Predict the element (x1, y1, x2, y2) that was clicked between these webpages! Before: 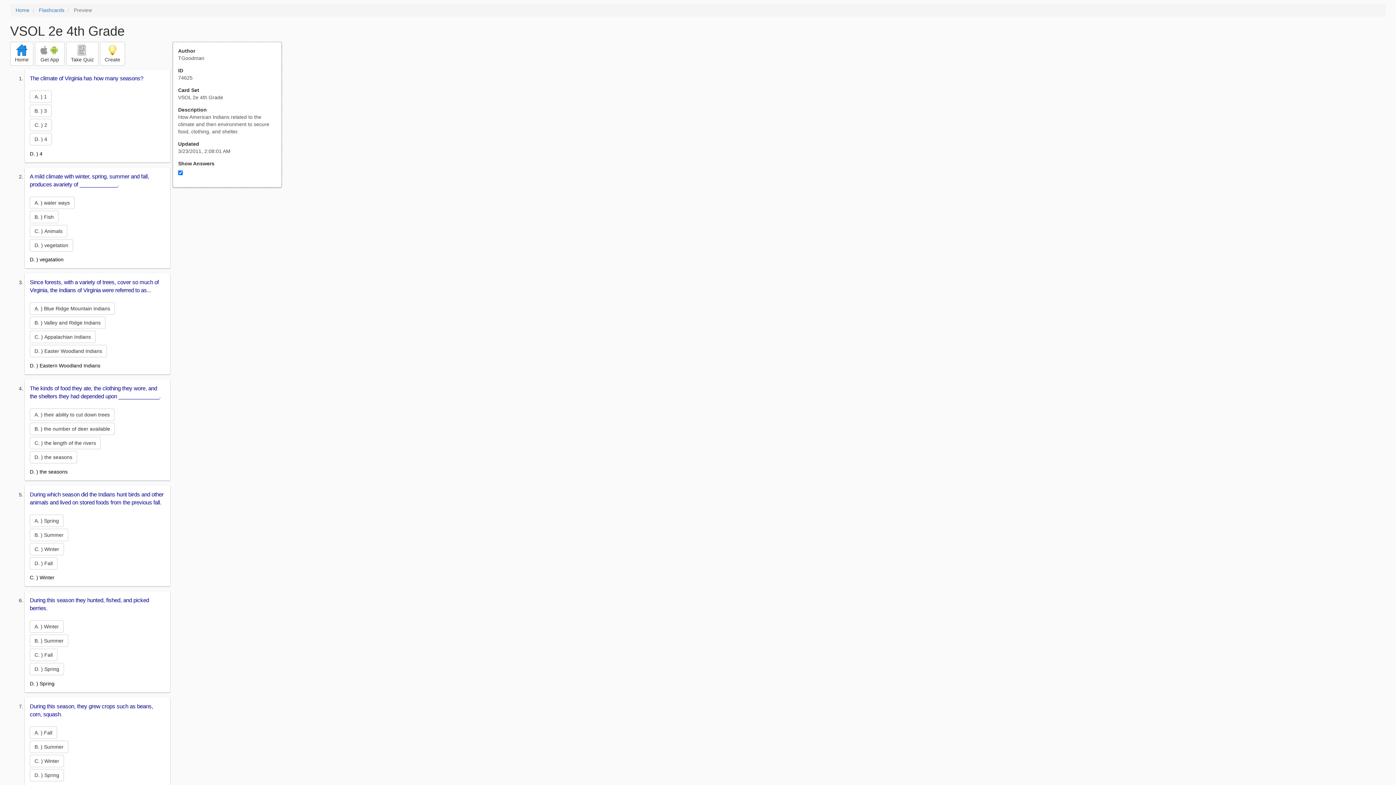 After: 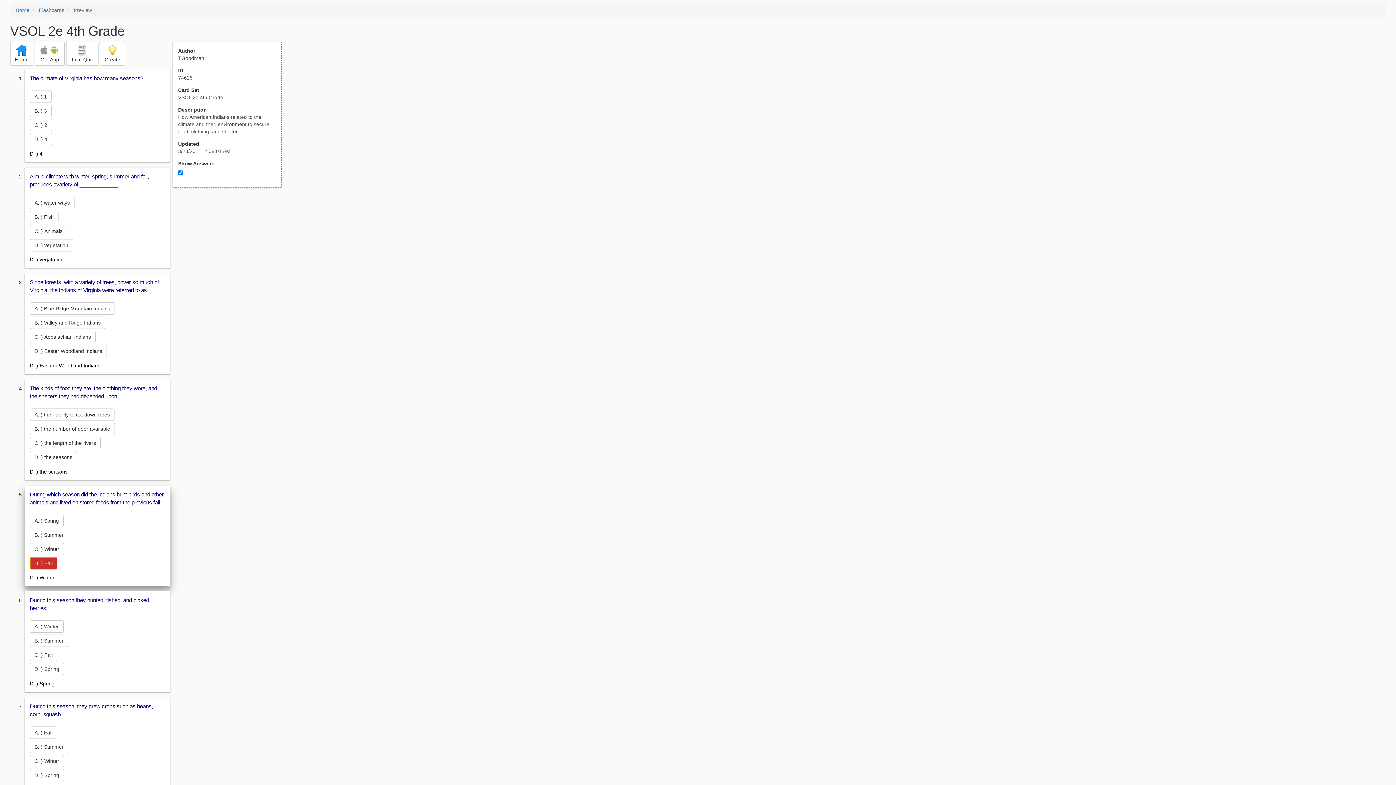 Action: bbox: (29, 557, 57, 569) label: D. ) Fall